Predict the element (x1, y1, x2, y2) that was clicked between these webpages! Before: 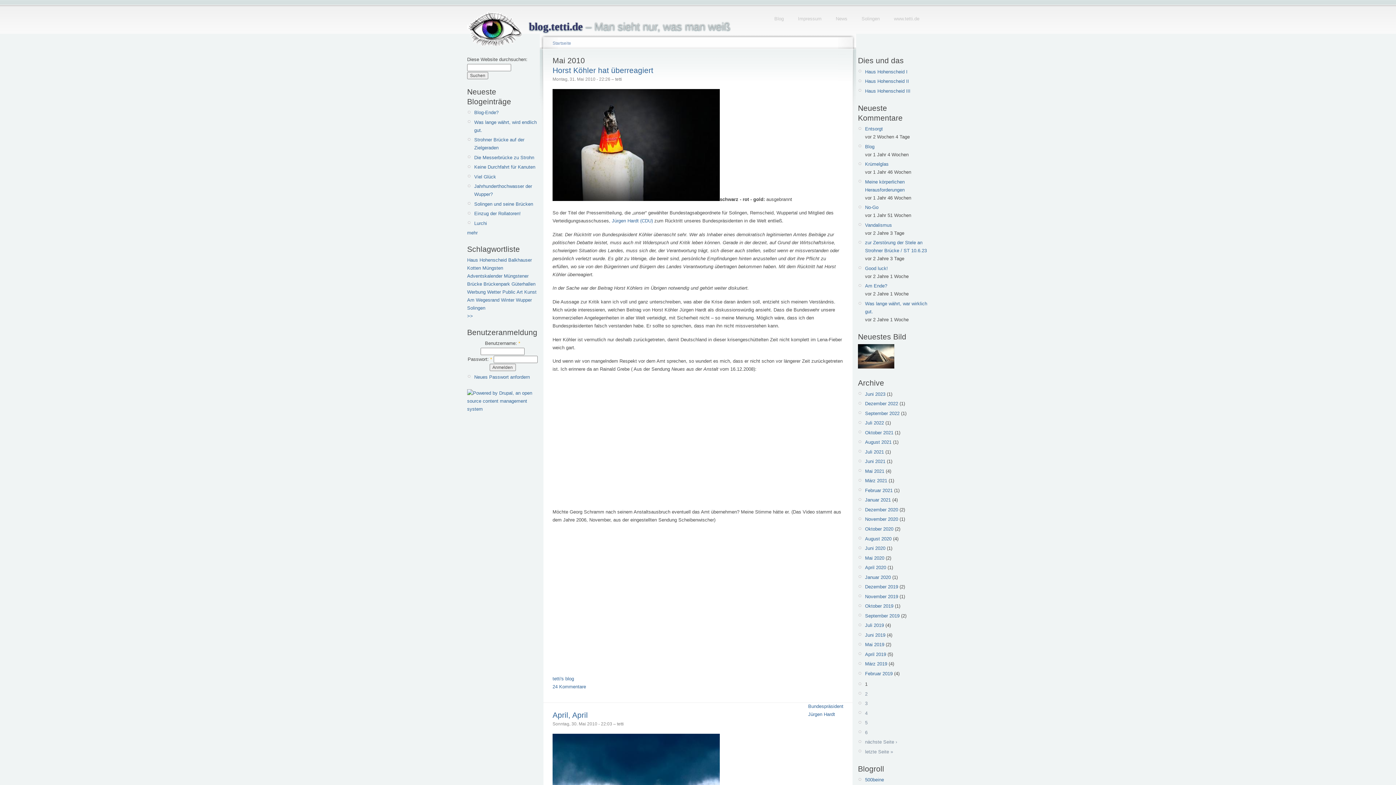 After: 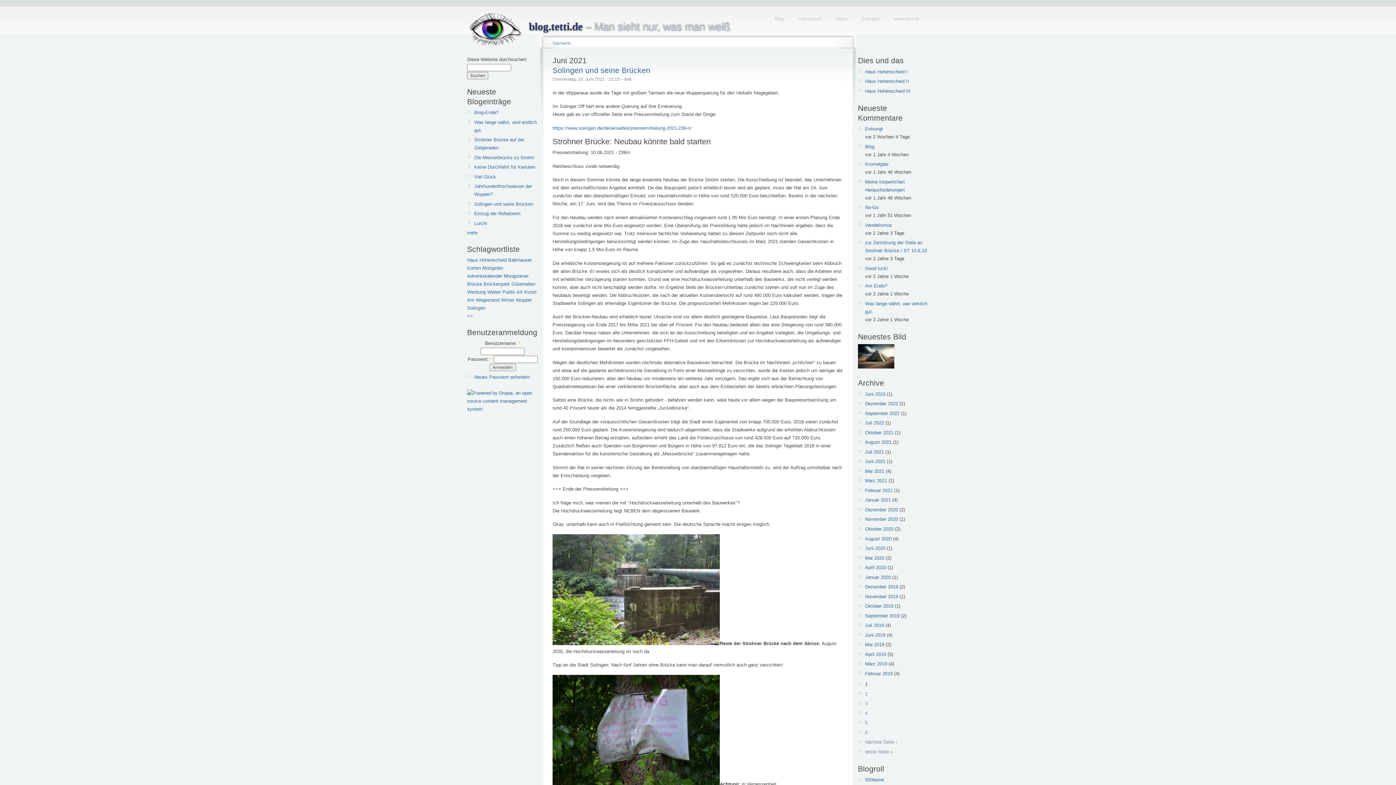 Action: label: Juni 2021 bbox: (865, 459, 885, 464)